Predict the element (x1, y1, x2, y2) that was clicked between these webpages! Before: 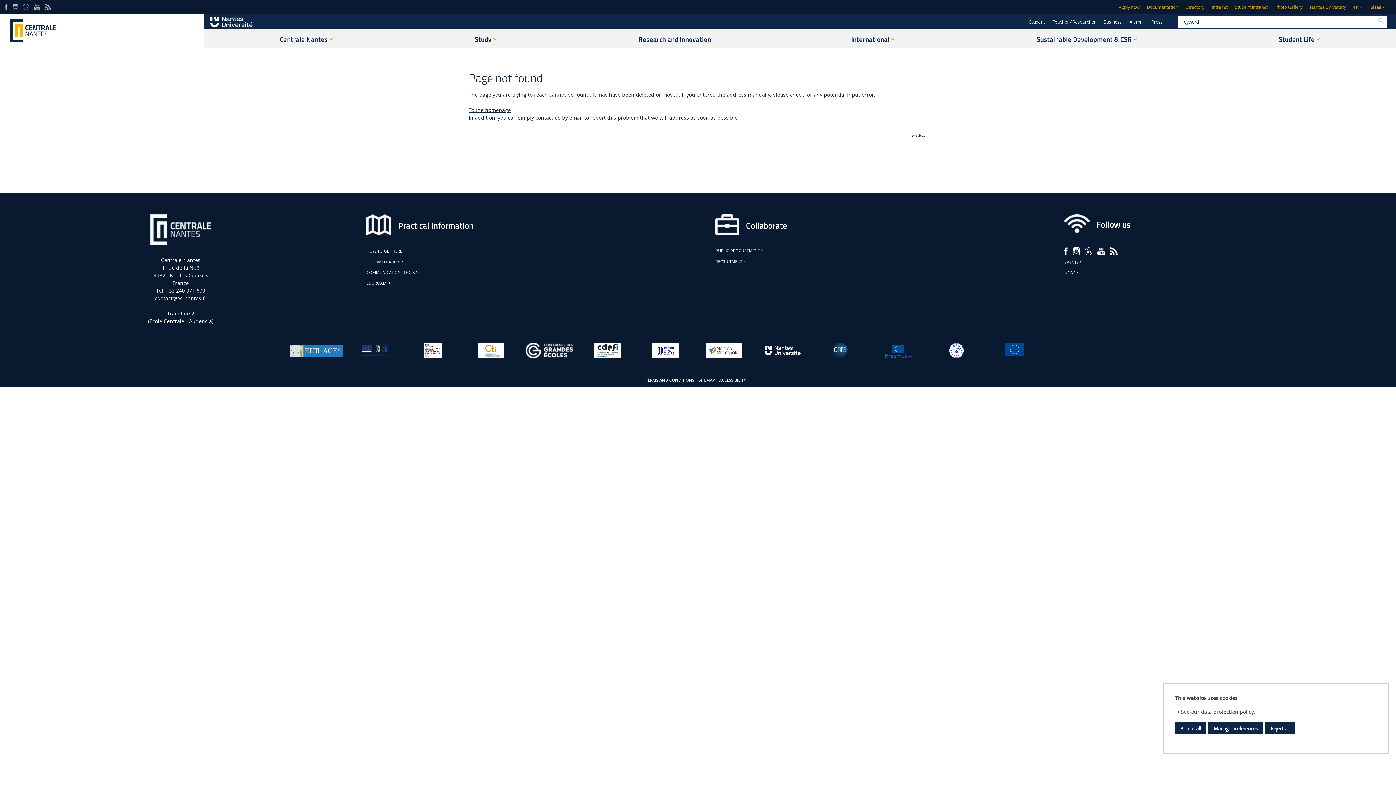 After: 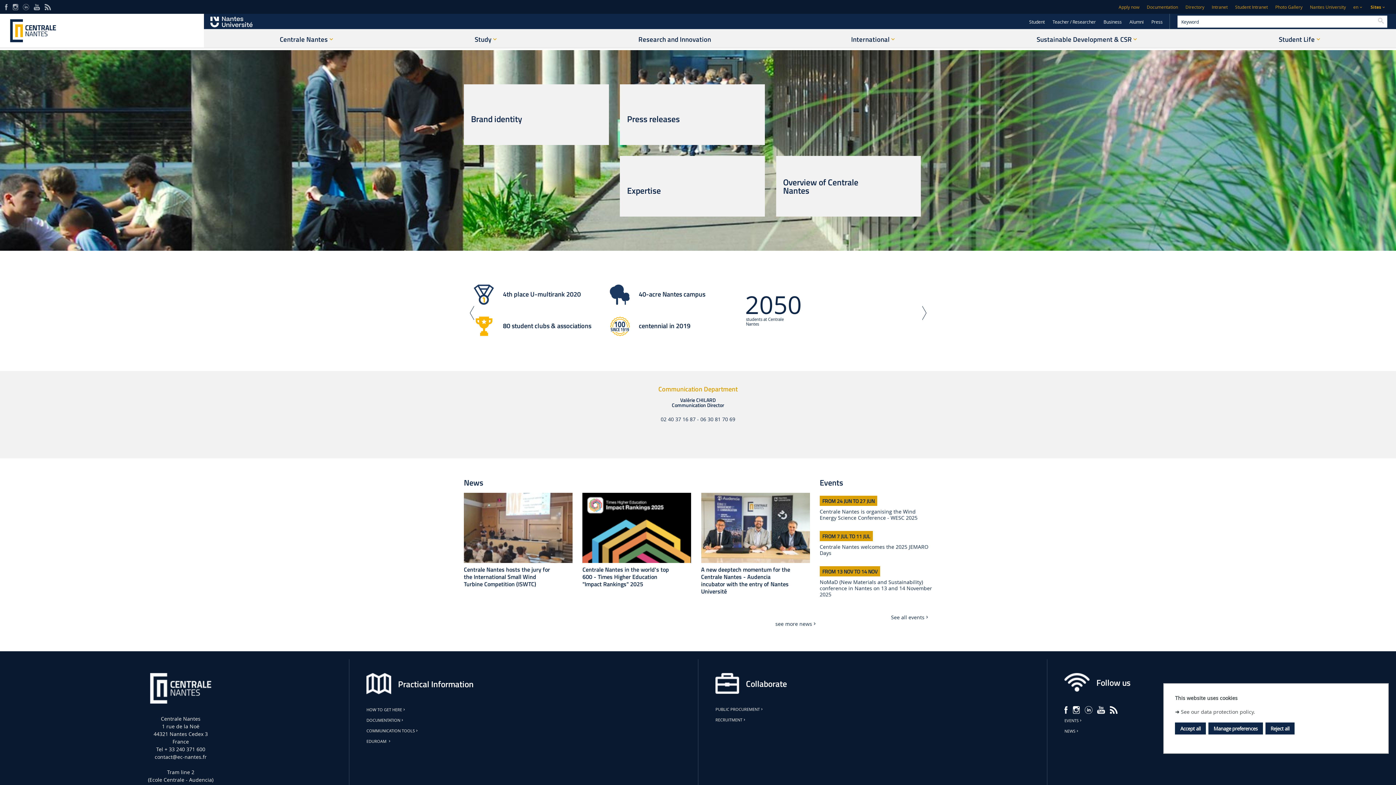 Action: bbox: (1148, 14, 1166, 28) label: Press